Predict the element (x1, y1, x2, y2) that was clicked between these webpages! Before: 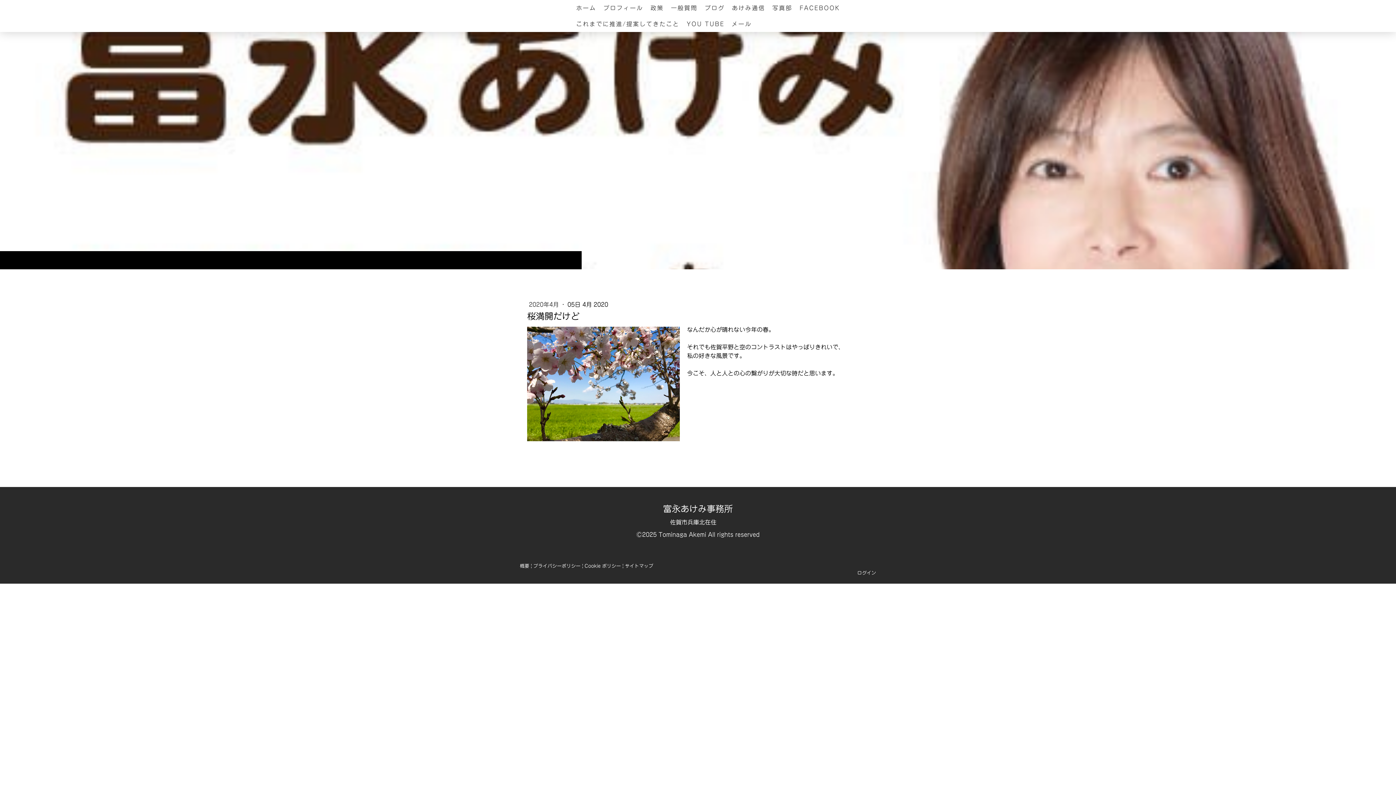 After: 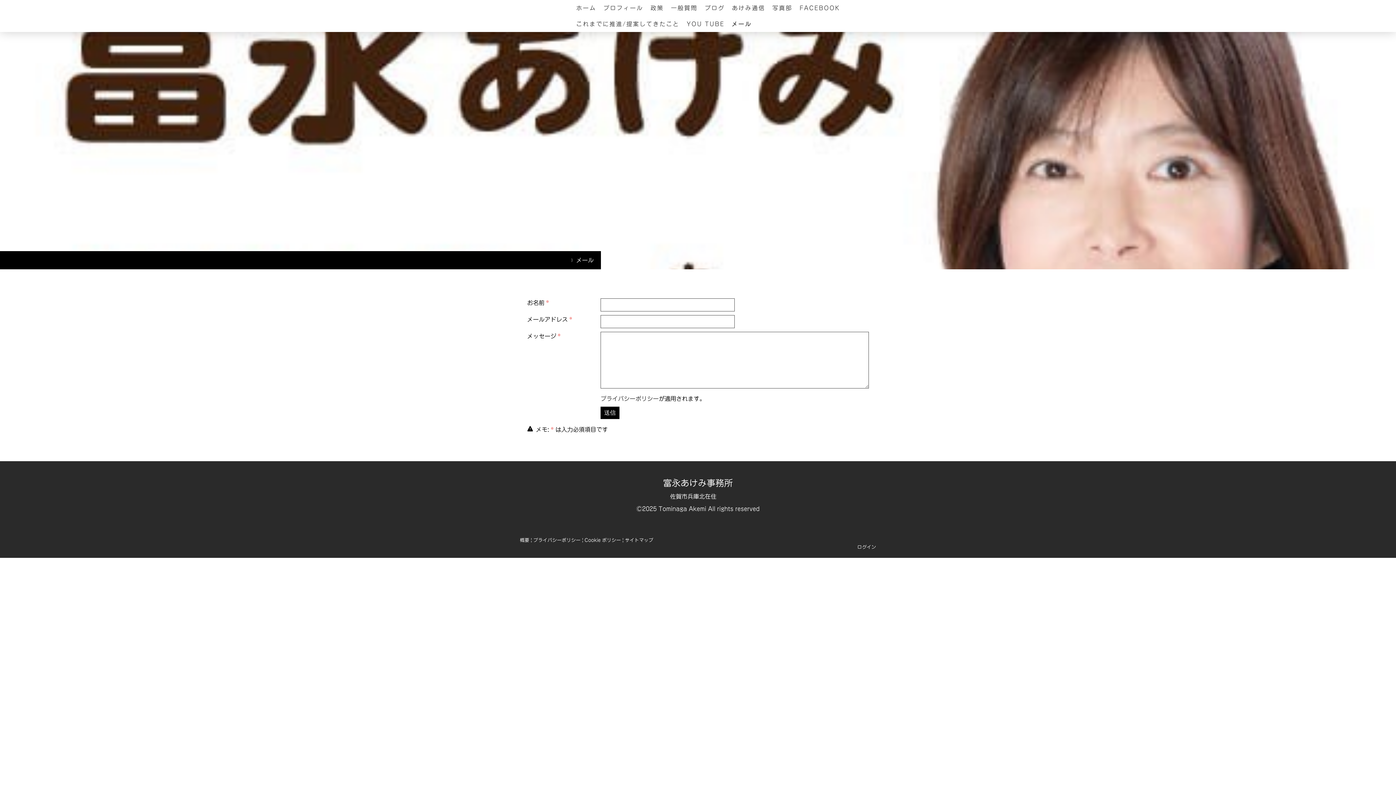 Action: label: メール bbox: (728, 16, 755, 32)